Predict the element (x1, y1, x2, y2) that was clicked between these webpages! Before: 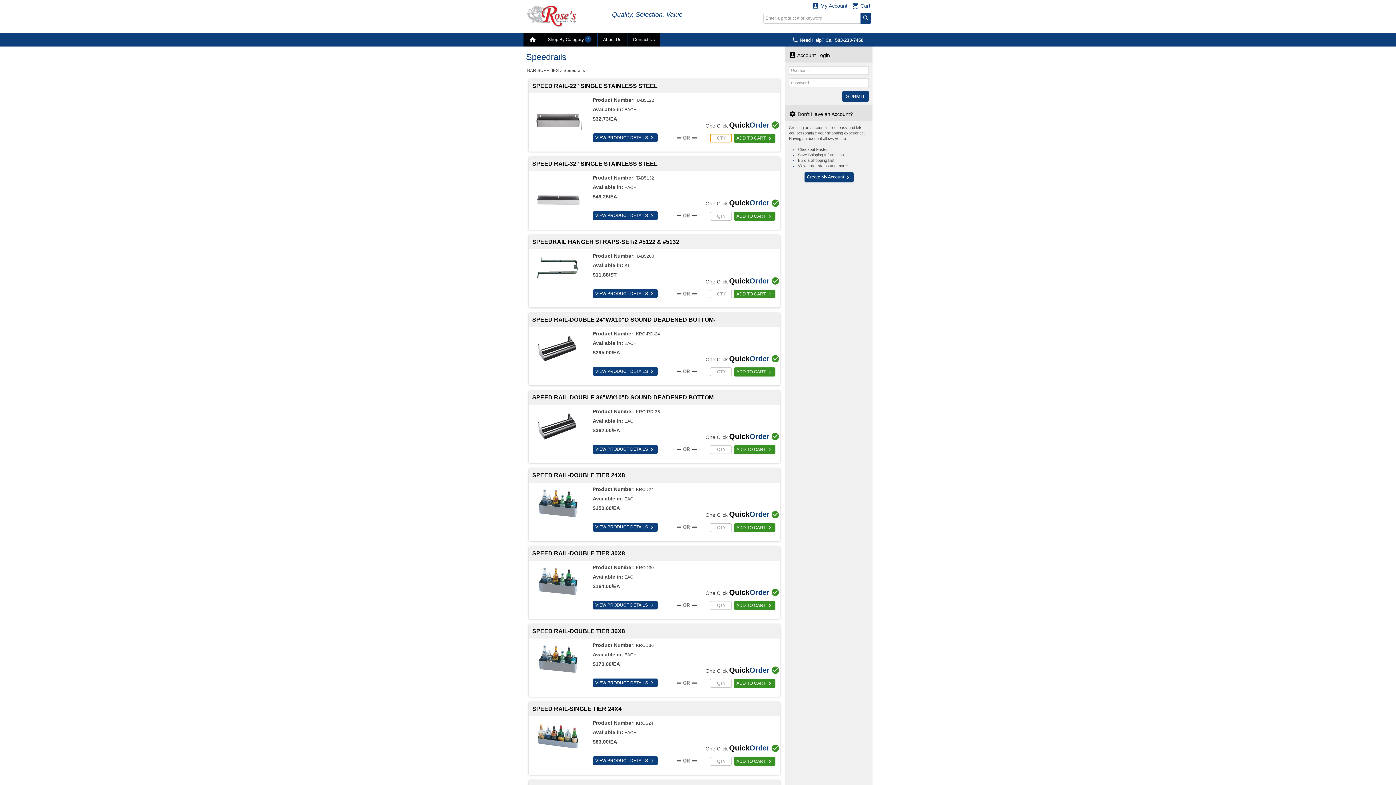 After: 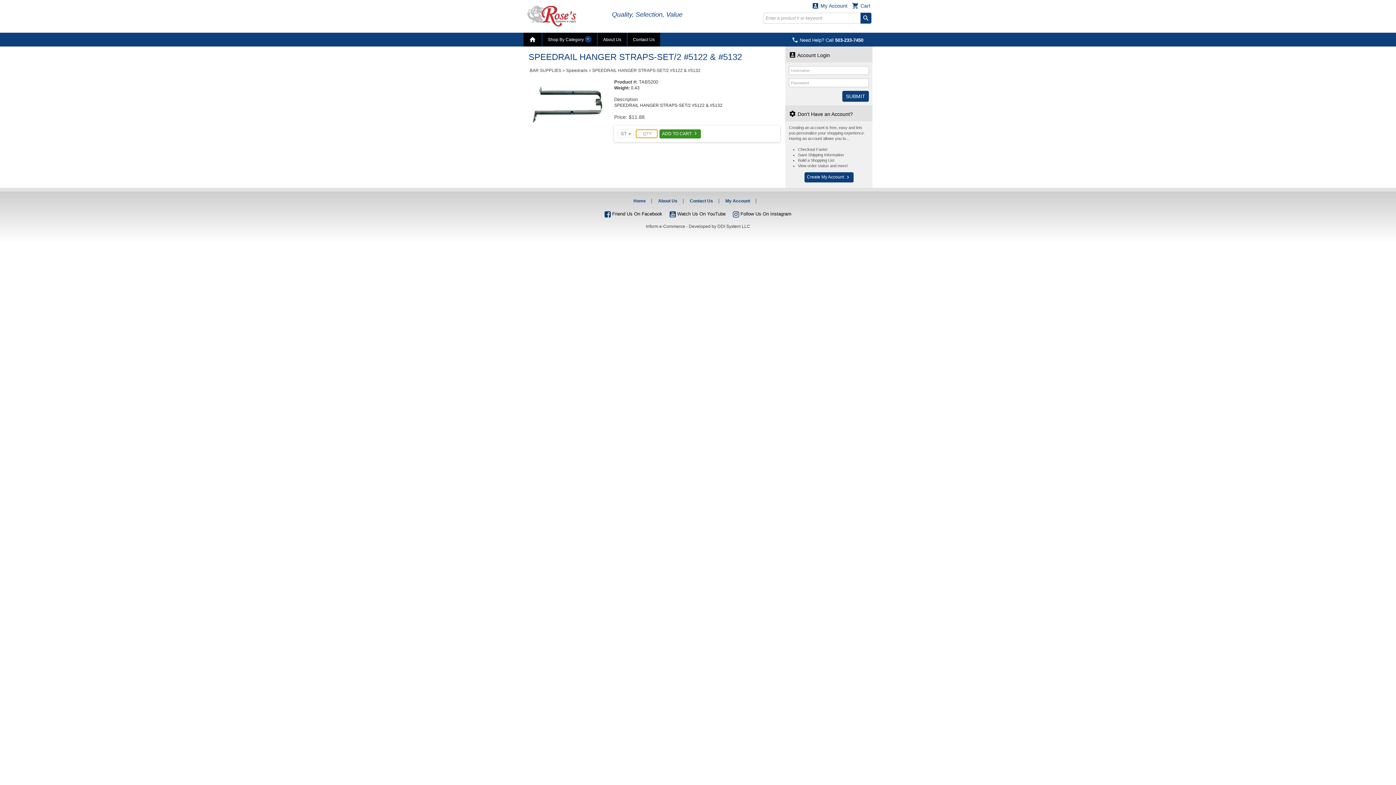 Action: bbox: (534, 268, 581, 273)